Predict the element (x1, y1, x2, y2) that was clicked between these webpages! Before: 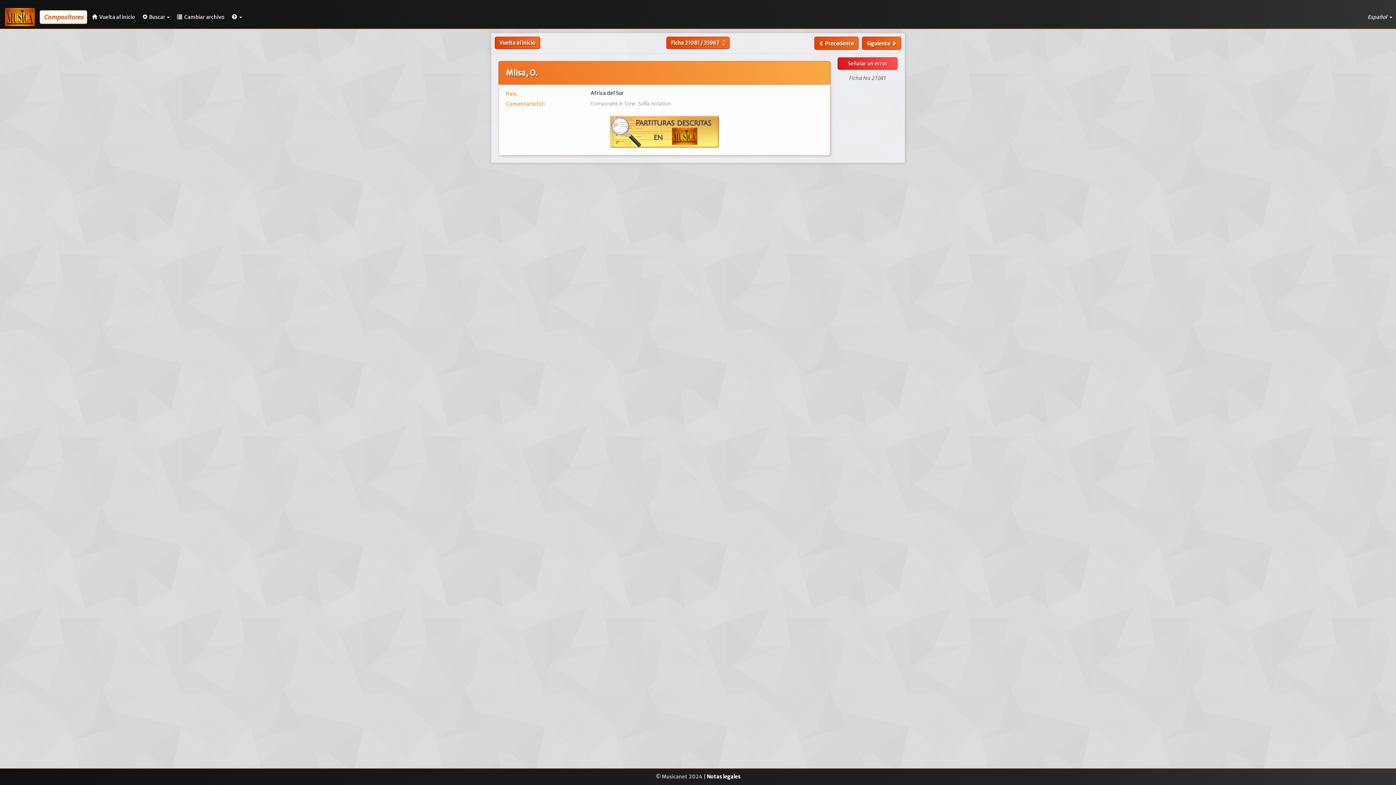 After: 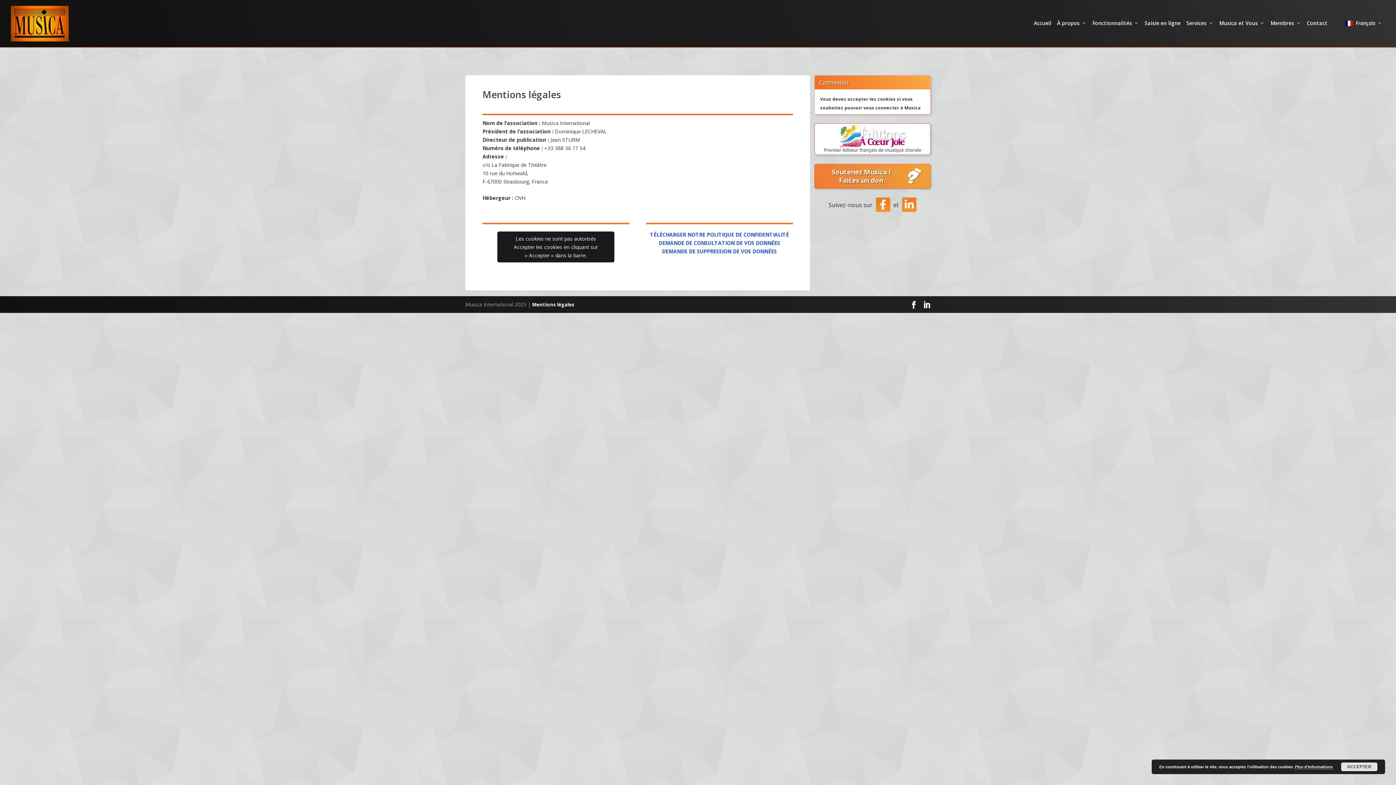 Action: bbox: (707, 773, 740, 780) label: Notas legales